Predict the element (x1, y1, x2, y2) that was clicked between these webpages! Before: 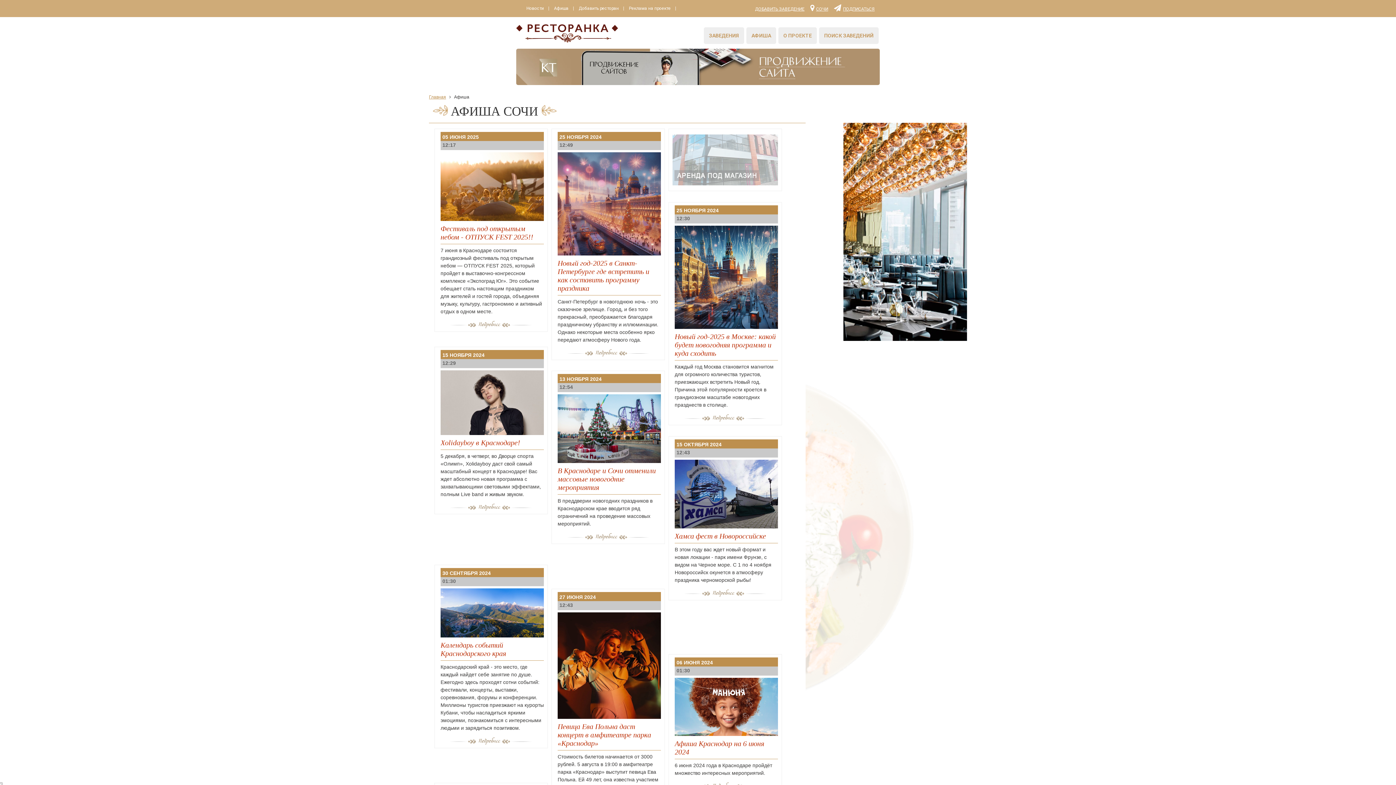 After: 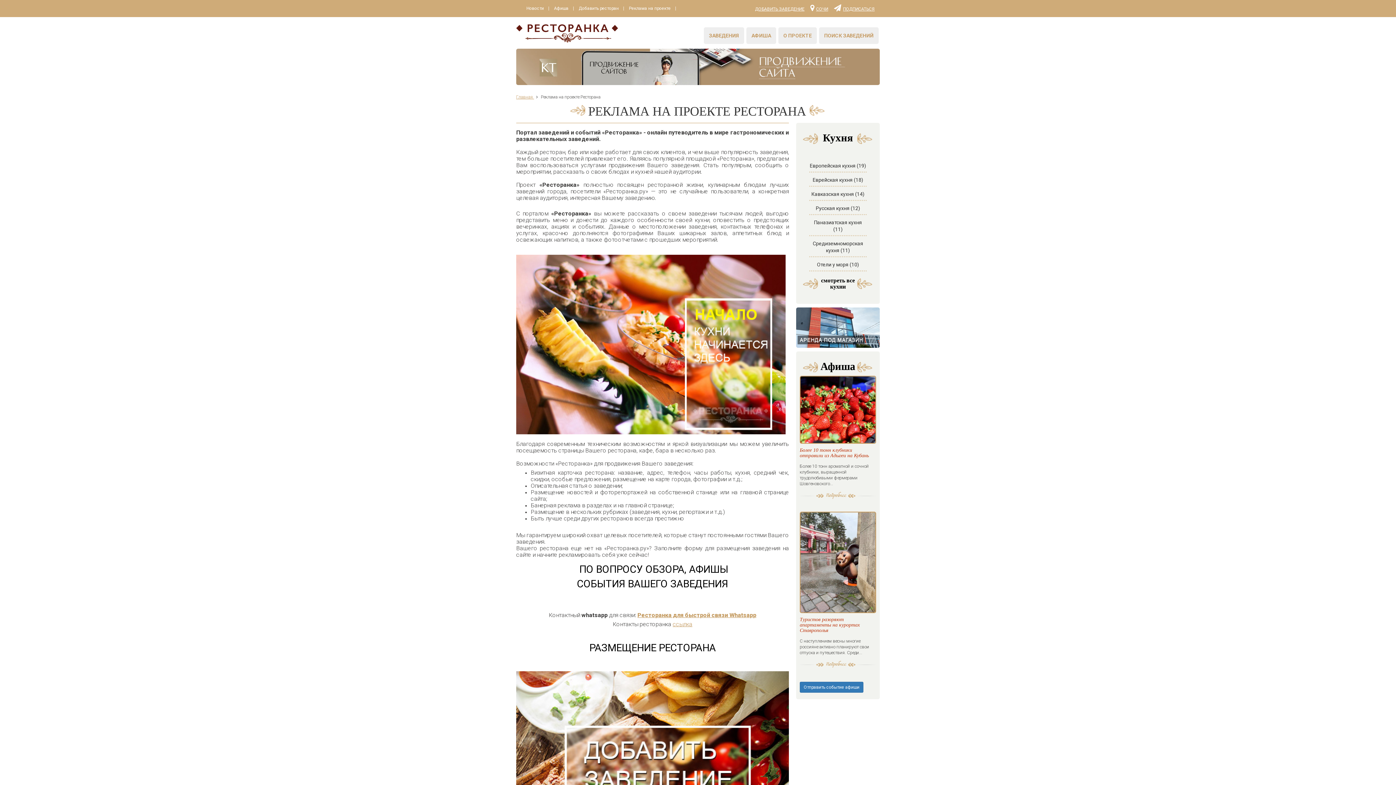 Action: bbox: (624, 2, 676, 14) label: Реклама на проекте